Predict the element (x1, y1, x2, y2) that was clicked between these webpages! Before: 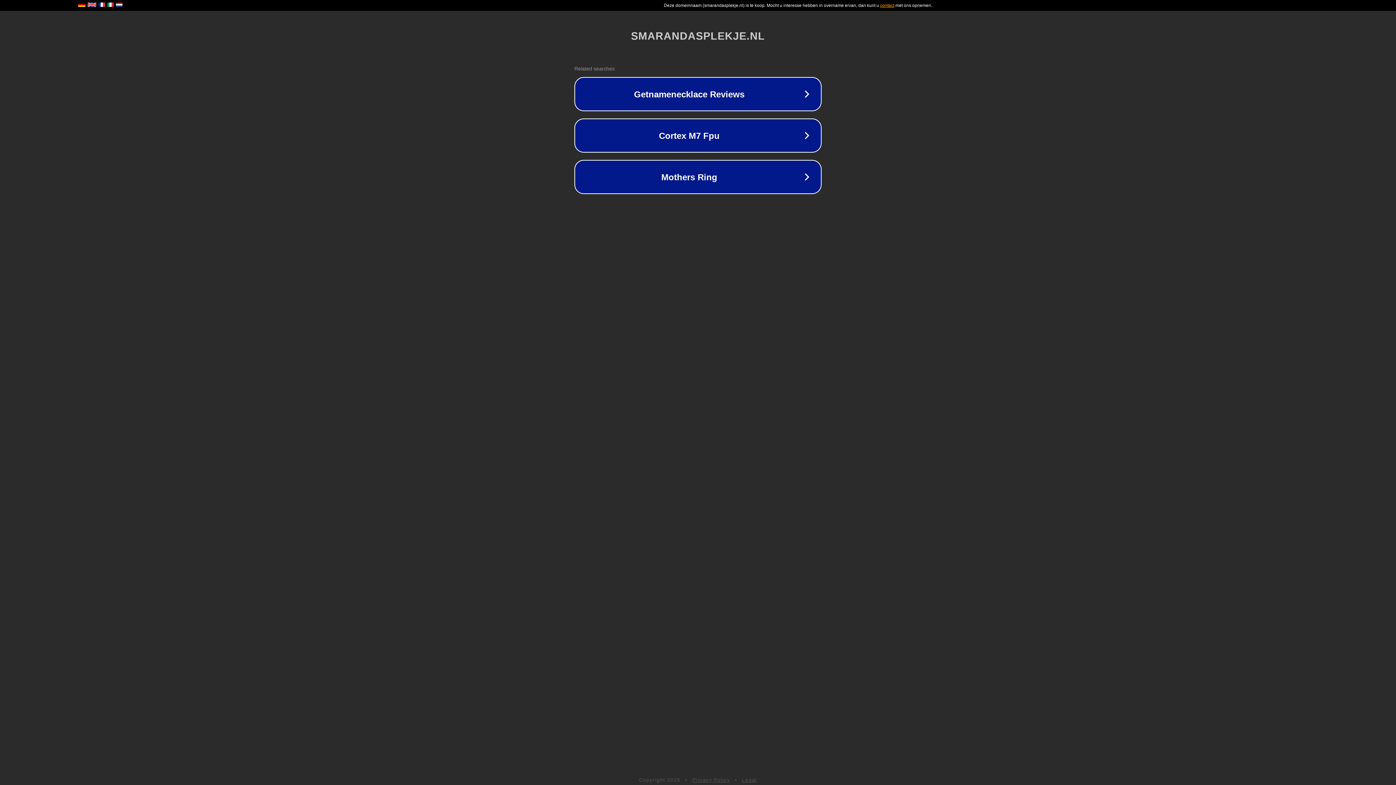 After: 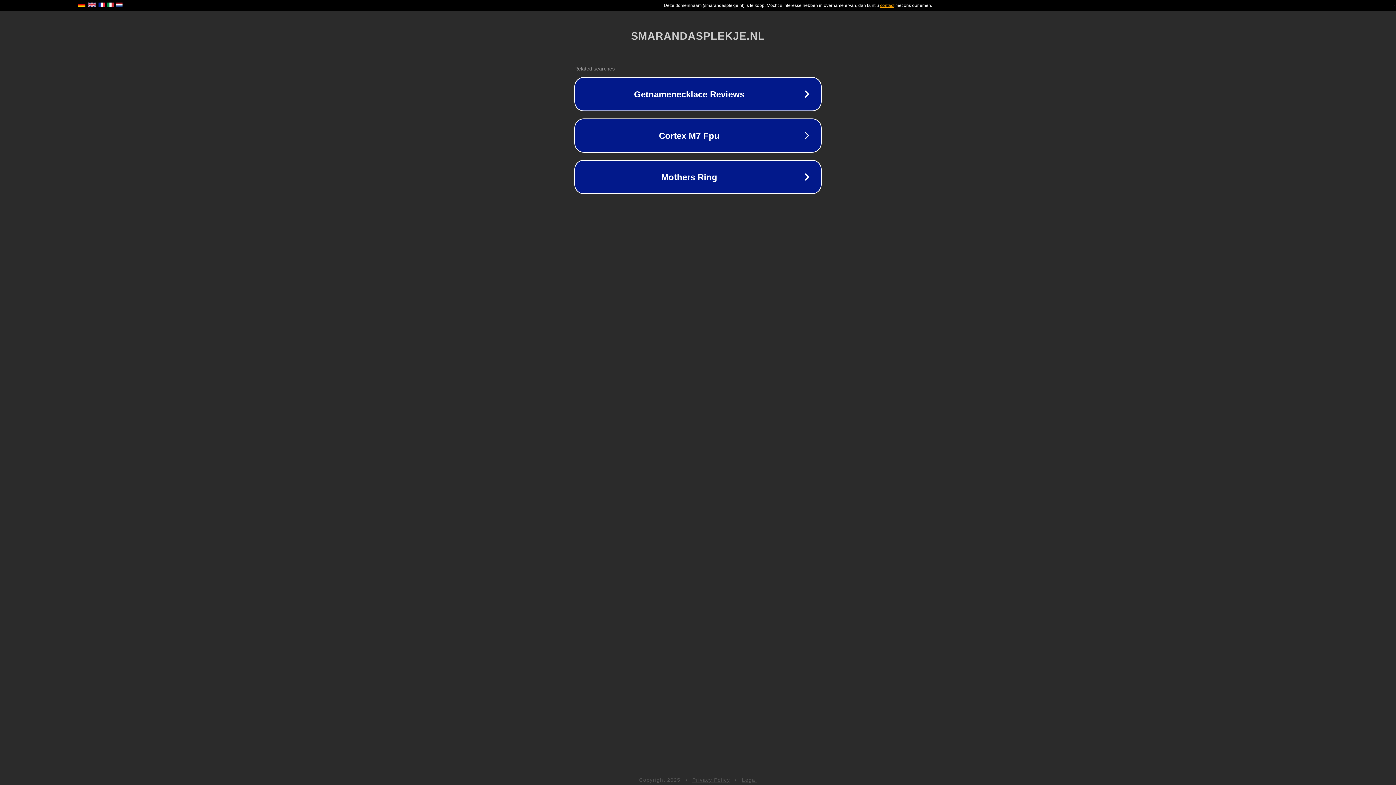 Action: bbox: (742, 777, 757, 783) label: Legal